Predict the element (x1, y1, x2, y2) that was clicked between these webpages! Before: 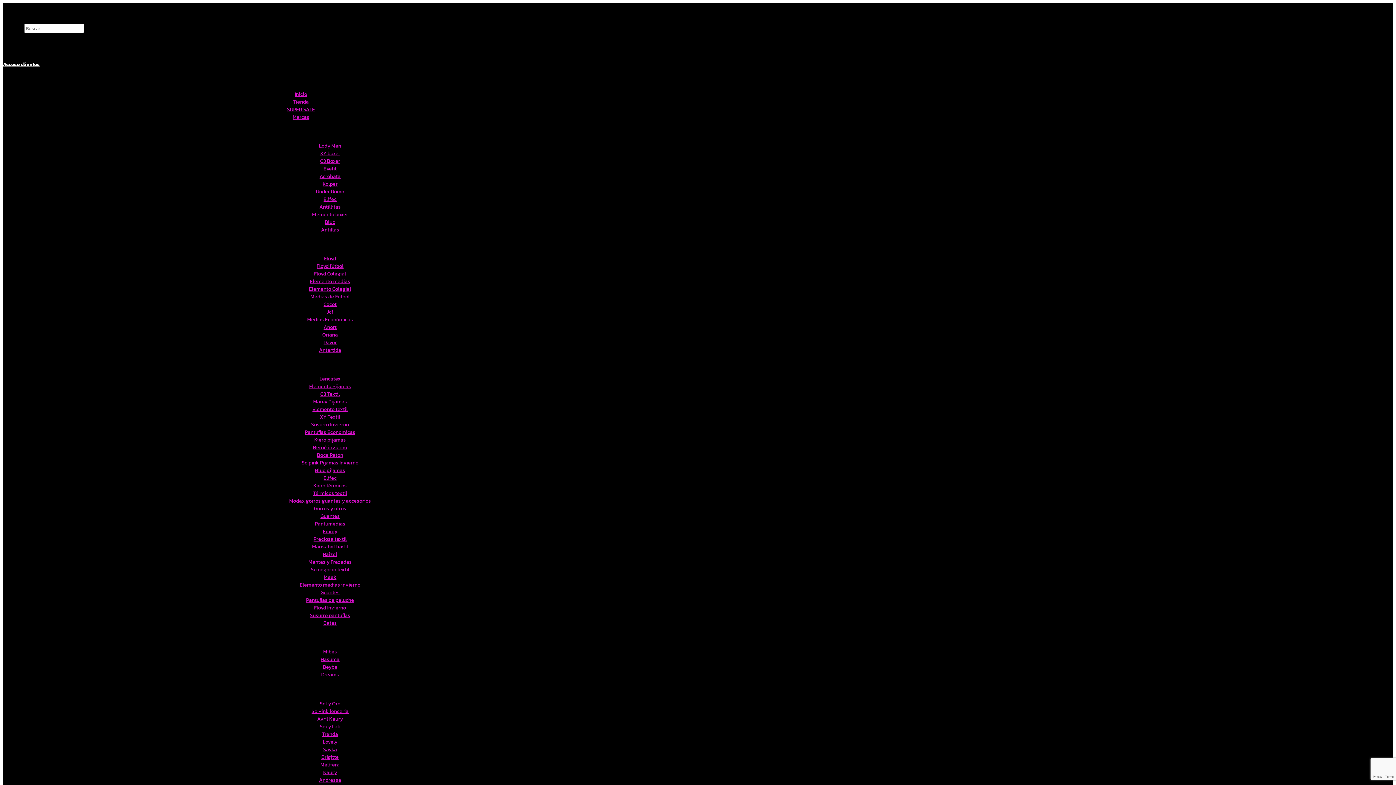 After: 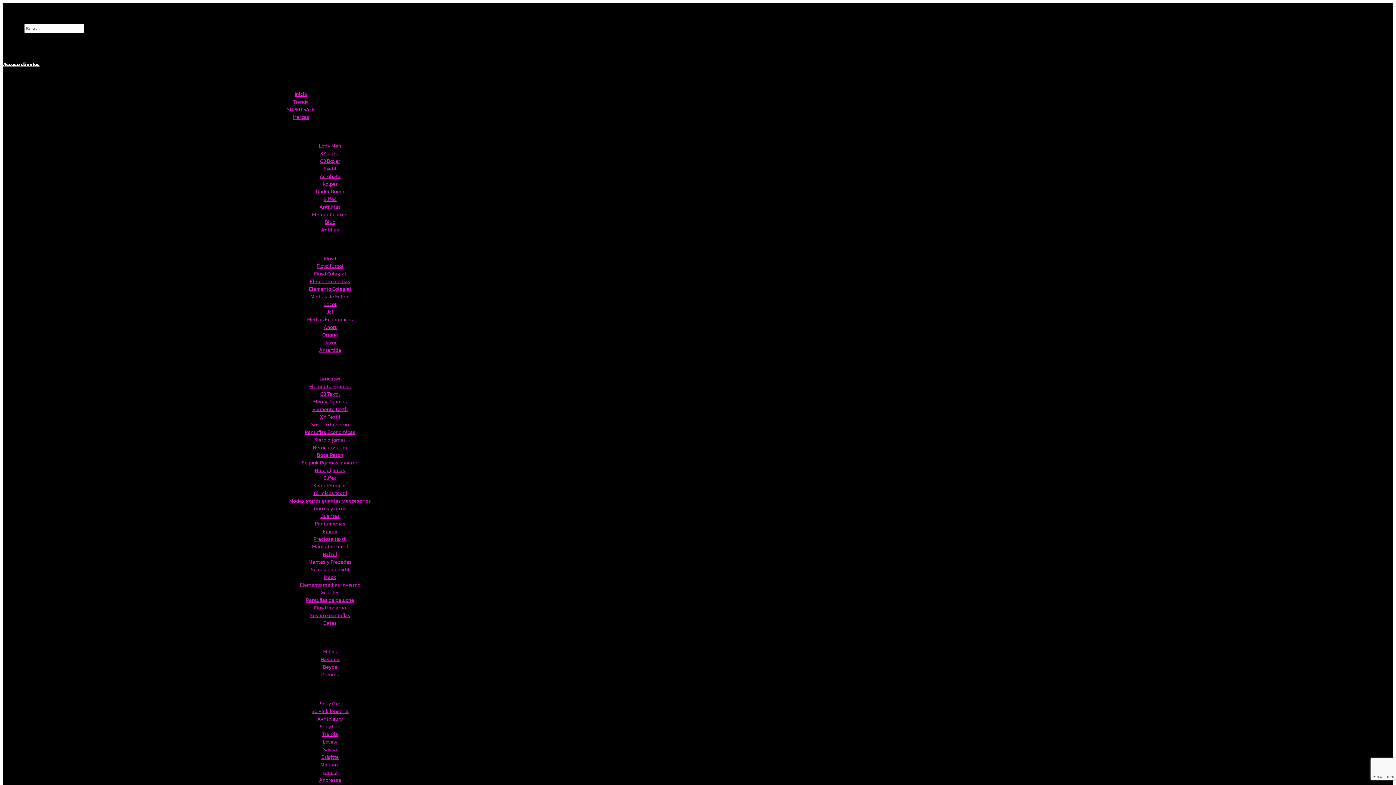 Action: label: Lencatex bbox: (319, 375, 340, 383)